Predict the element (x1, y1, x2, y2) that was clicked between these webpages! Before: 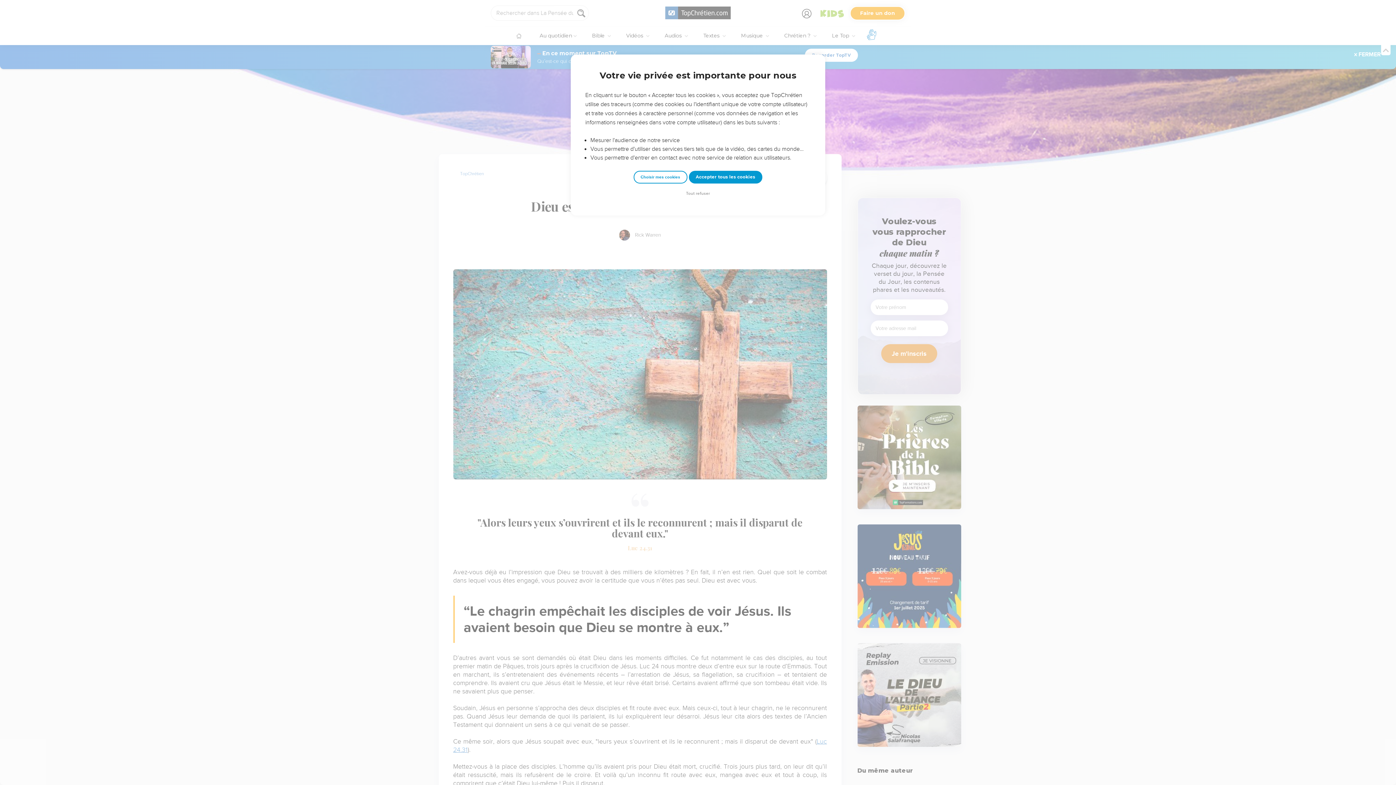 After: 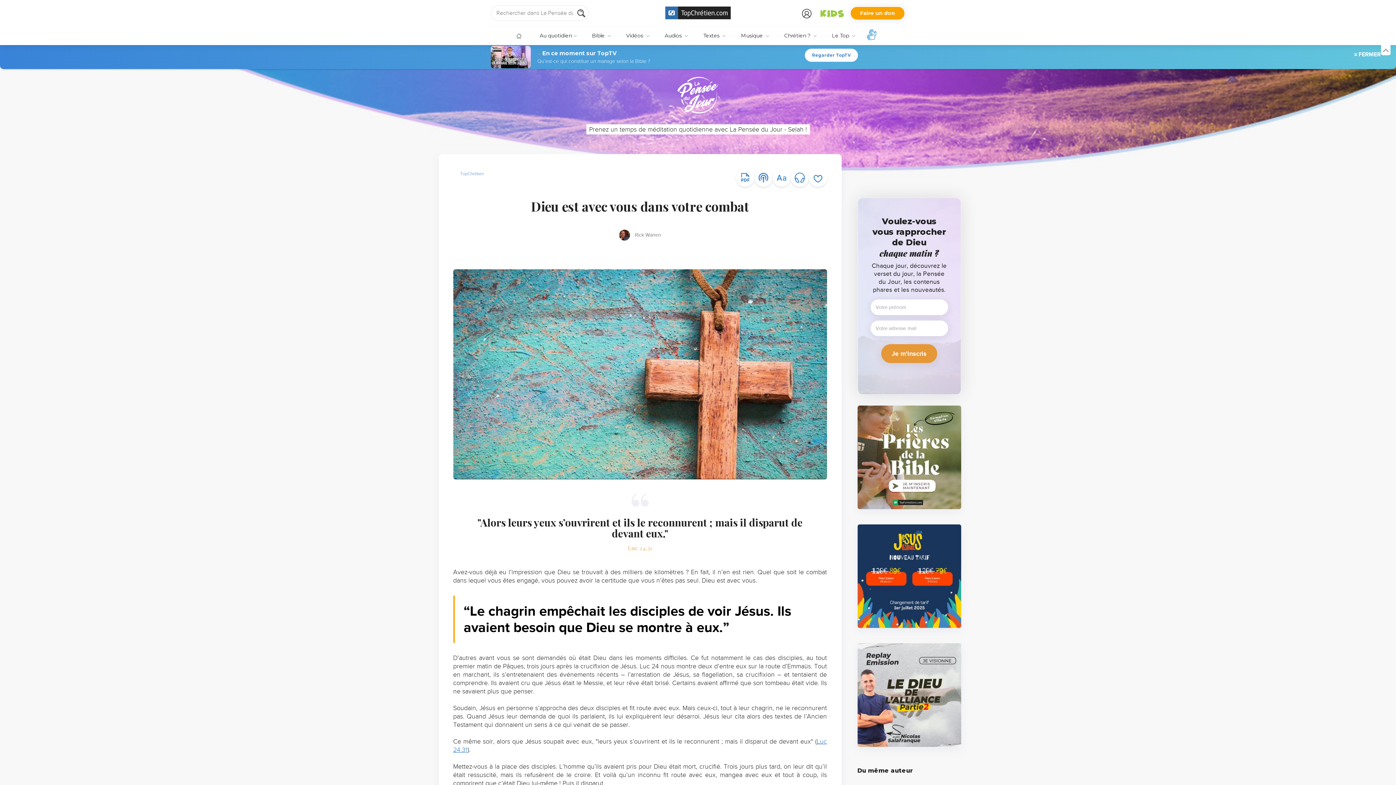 Action: label: Tout refuser bbox: (684, 190, 712, 197)